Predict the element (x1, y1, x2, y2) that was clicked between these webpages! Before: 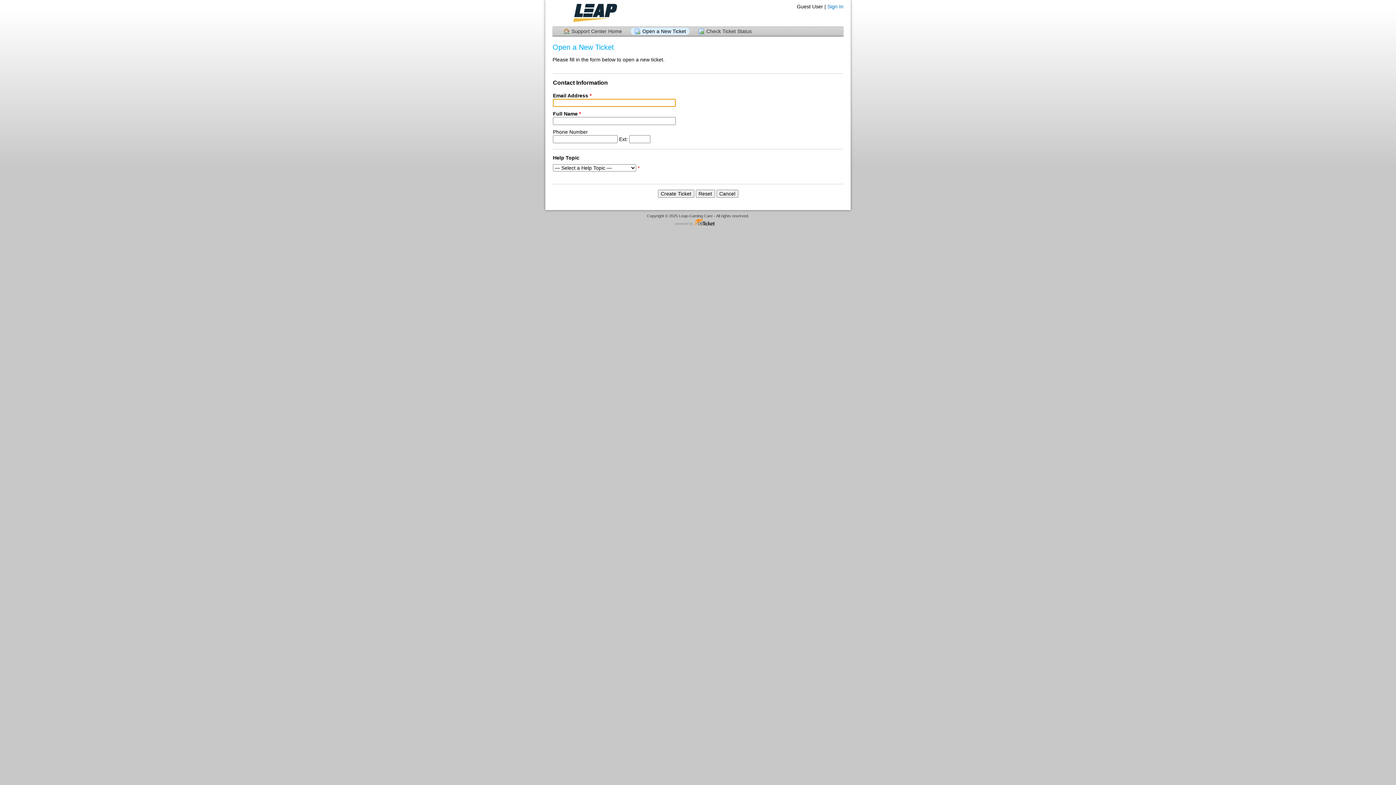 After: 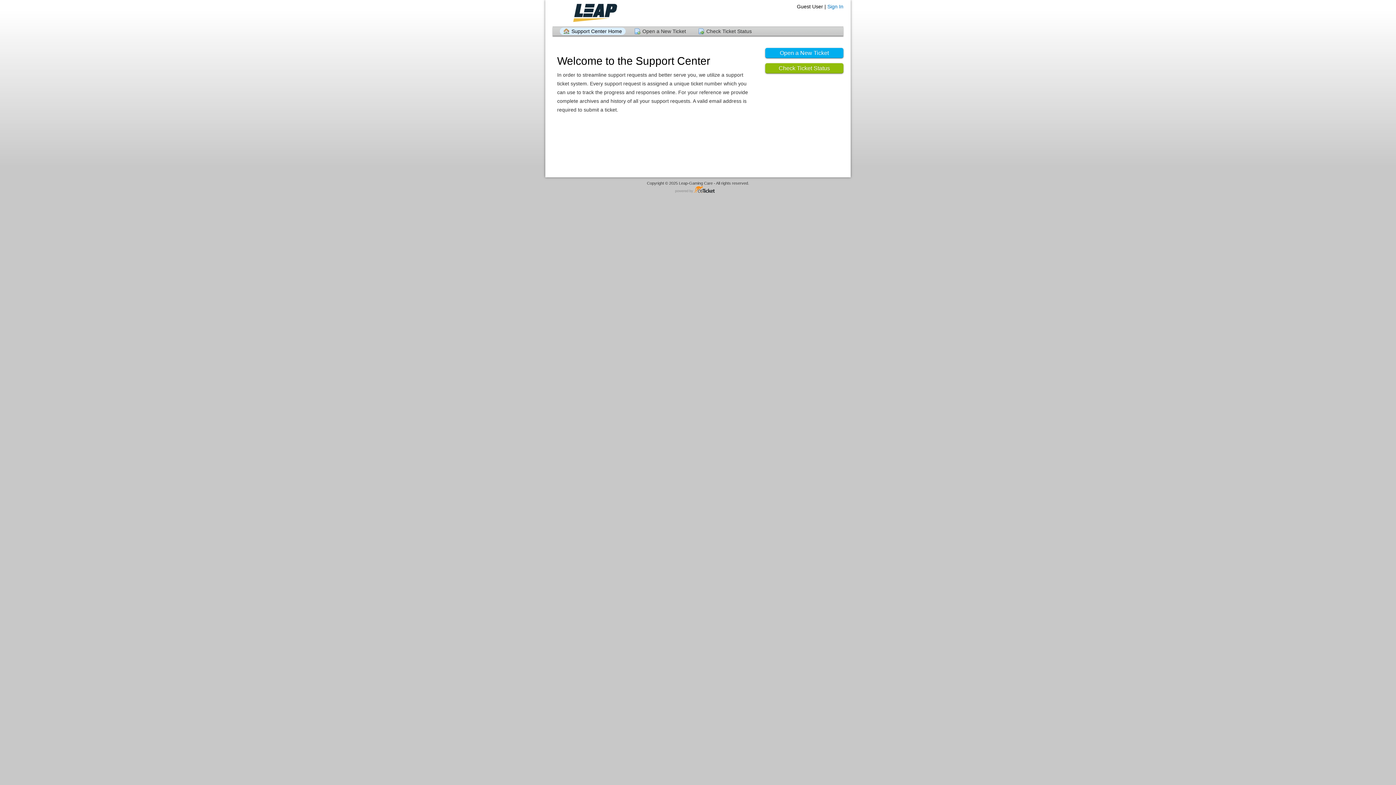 Action: label: Support Center Home bbox: (560, 27, 625, 34)